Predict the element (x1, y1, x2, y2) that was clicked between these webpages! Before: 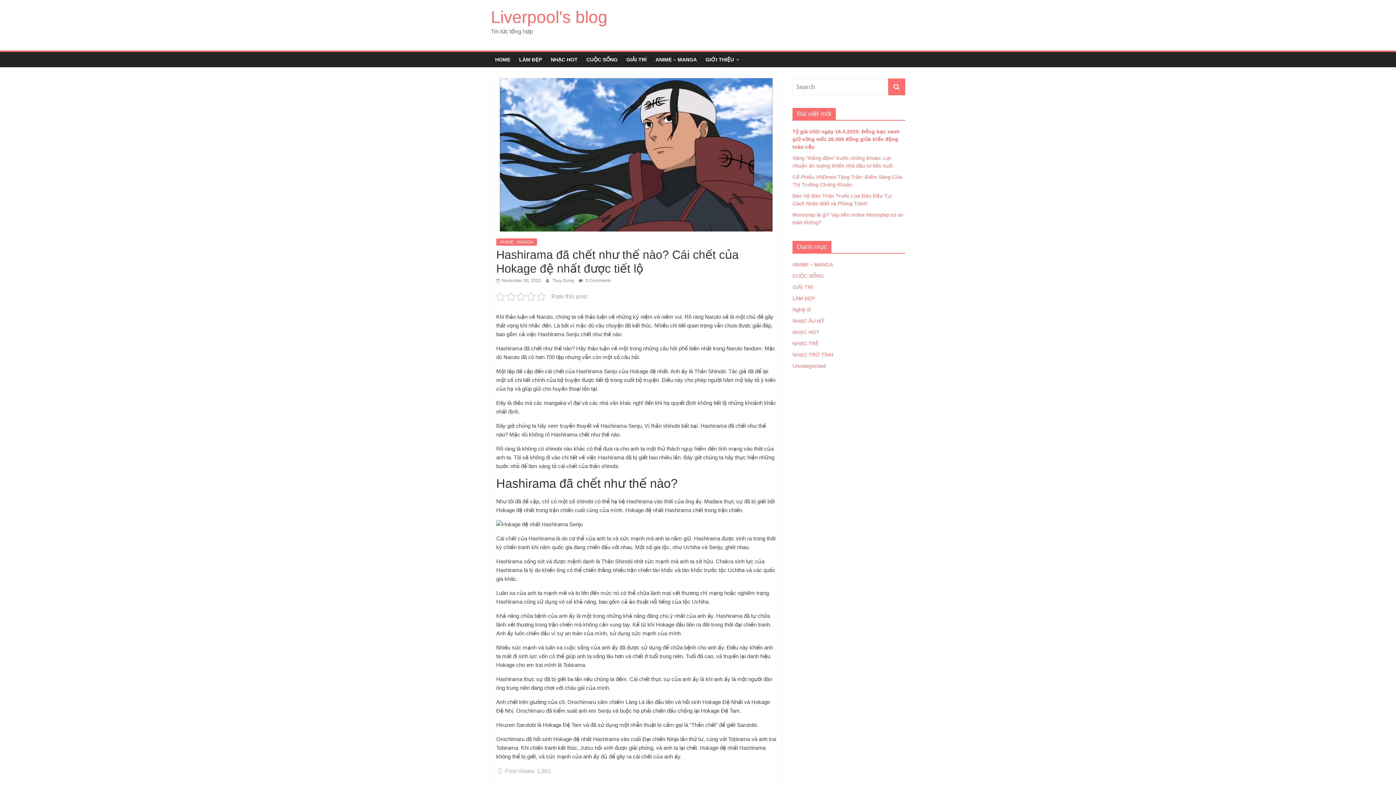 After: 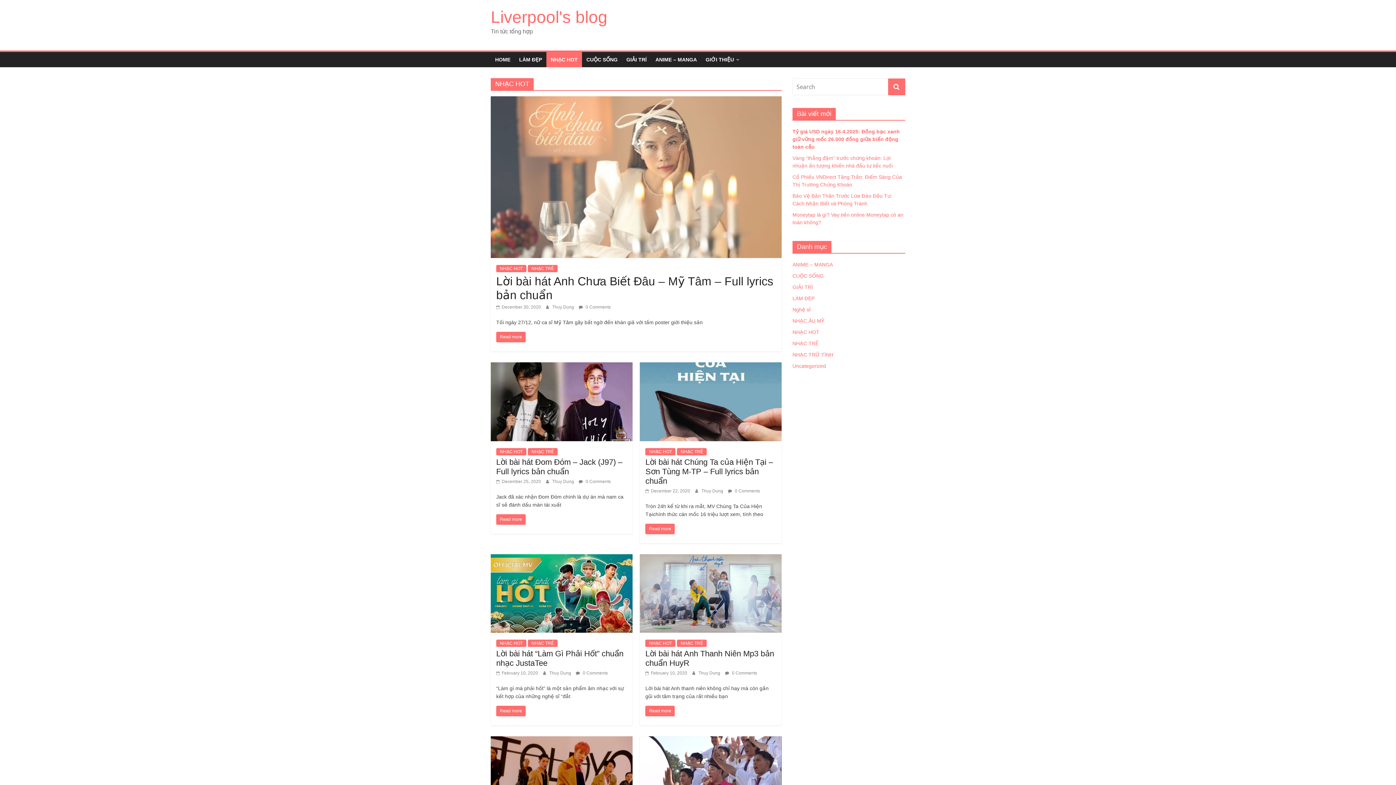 Action: label: NHẠC HOT bbox: (792, 329, 819, 335)